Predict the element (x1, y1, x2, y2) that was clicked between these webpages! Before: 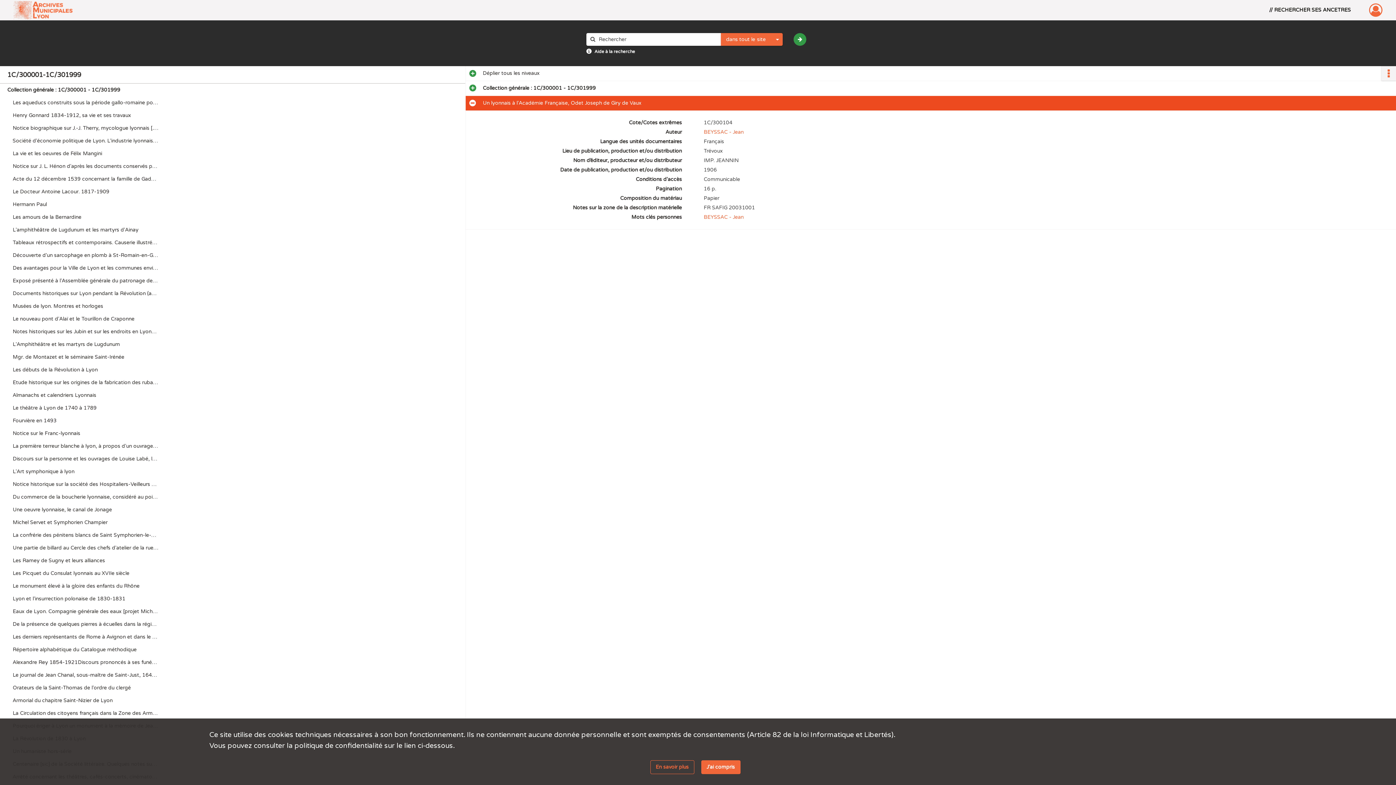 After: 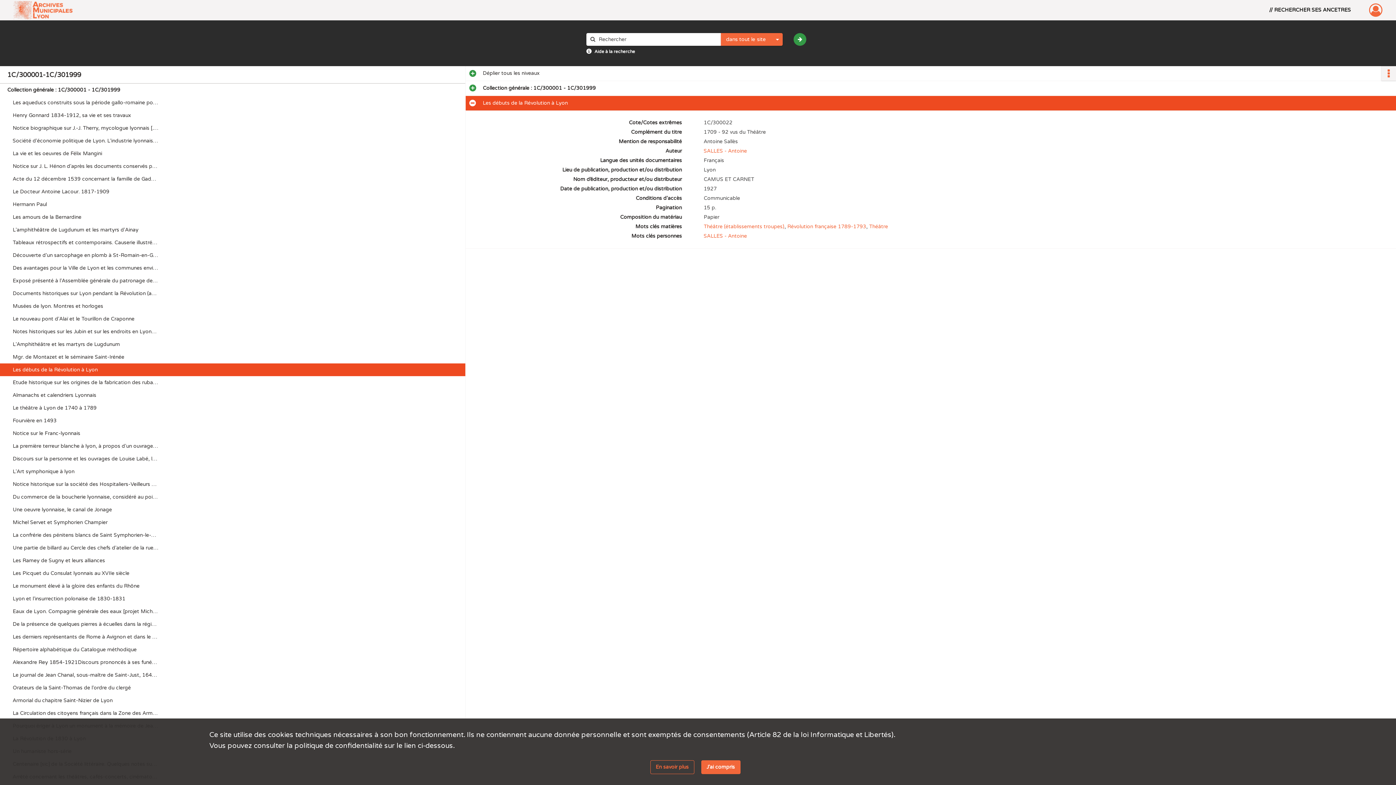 Action: label: Les débuts de la Révolution à Lyon bbox: (12, 363, 158, 376)